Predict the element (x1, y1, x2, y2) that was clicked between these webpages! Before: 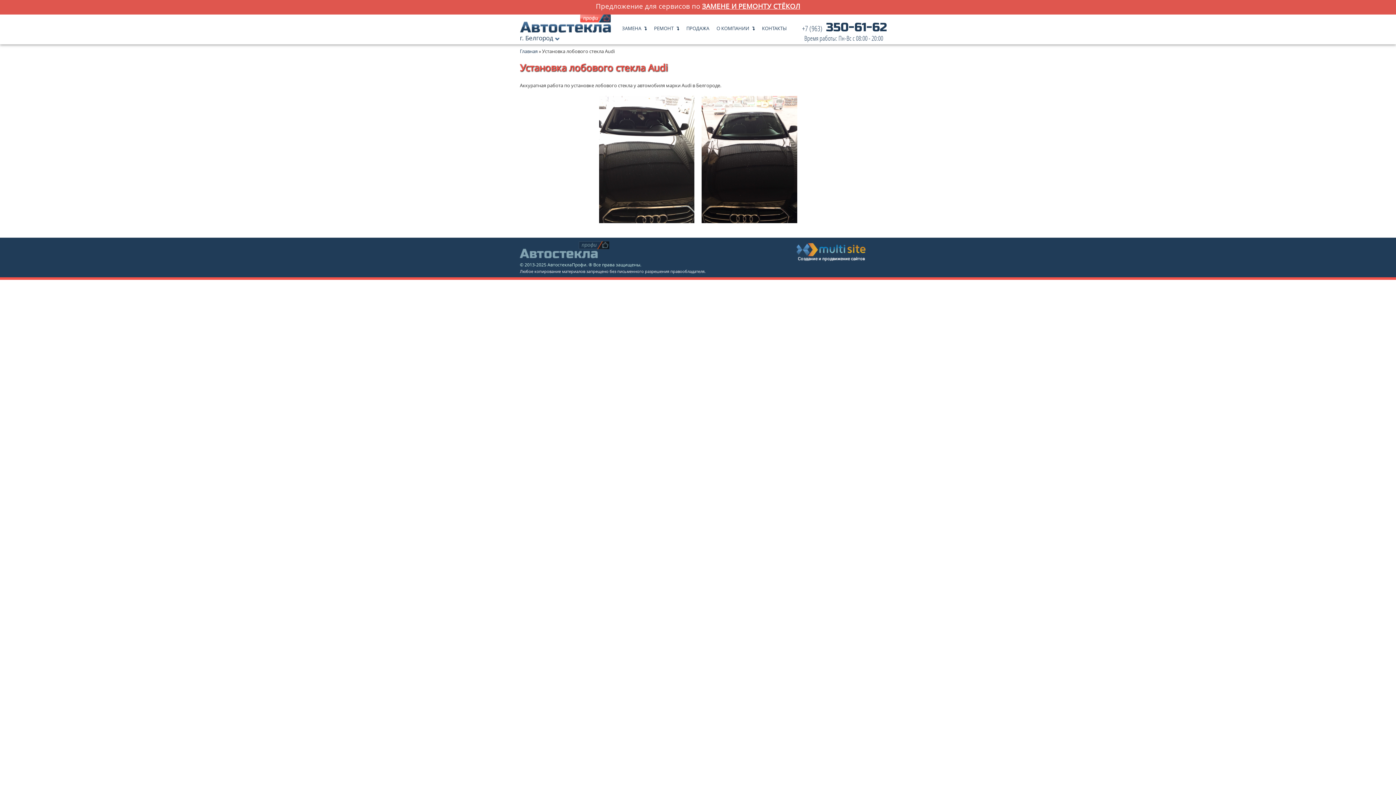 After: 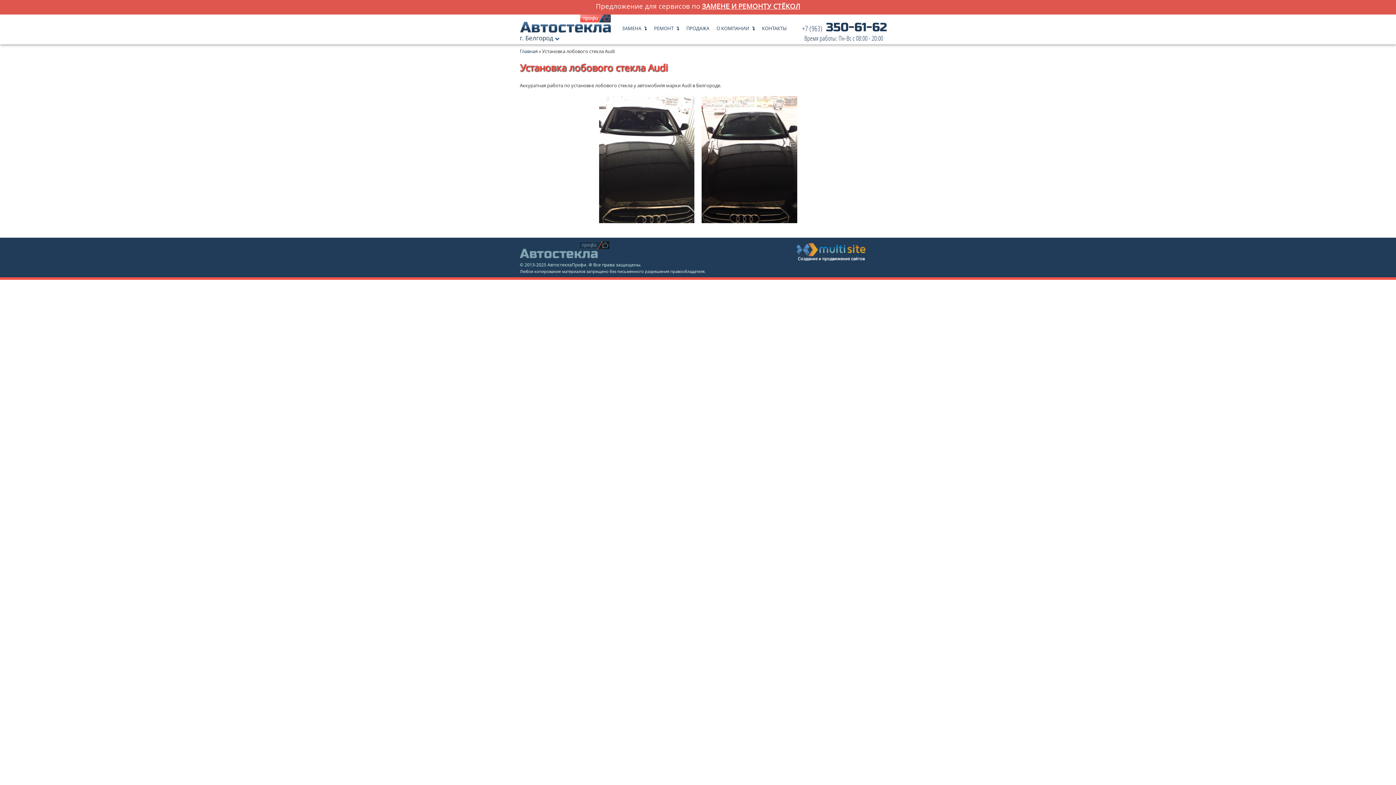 Action: label: ЗАМЕНЕ И РЕМОНТУ СТЁКОЛ bbox: (702, 1, 800, 10)